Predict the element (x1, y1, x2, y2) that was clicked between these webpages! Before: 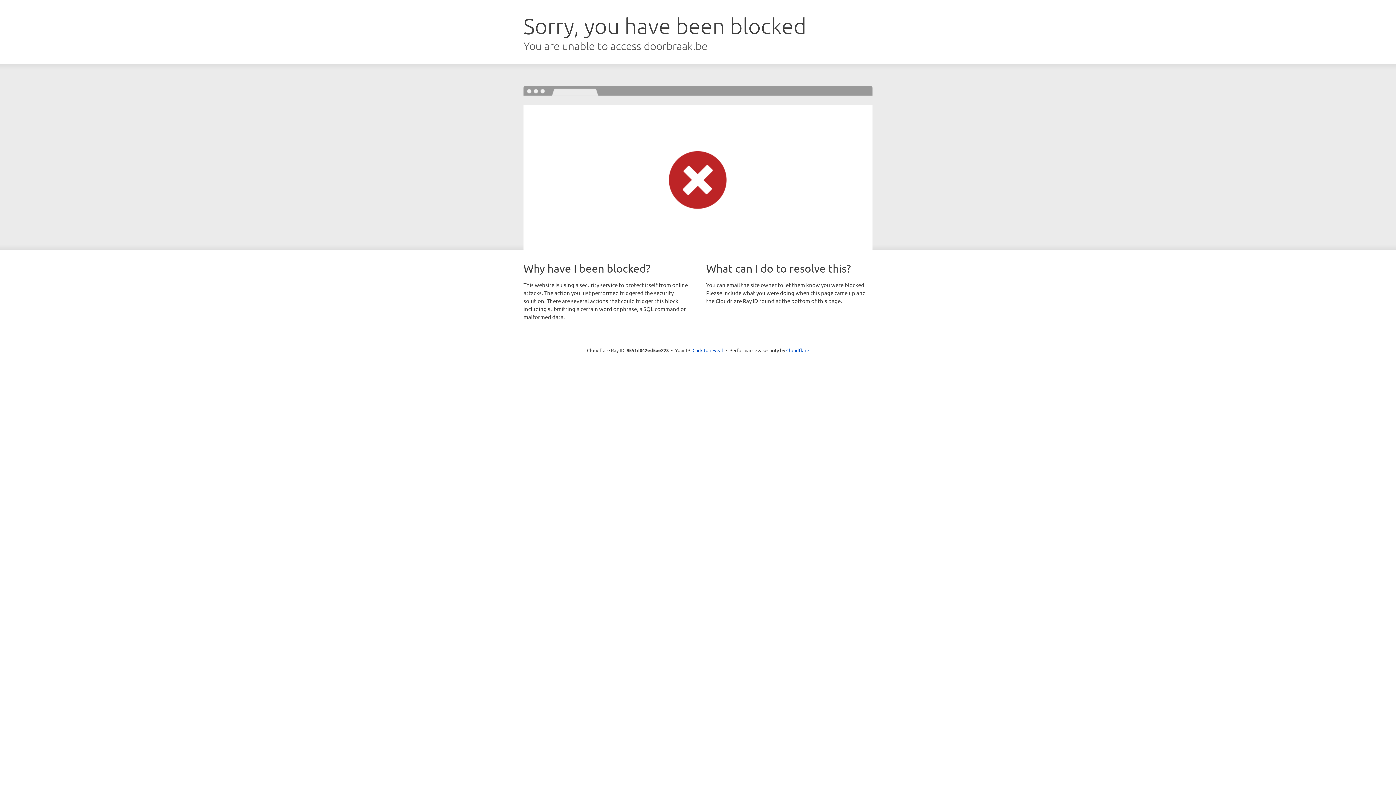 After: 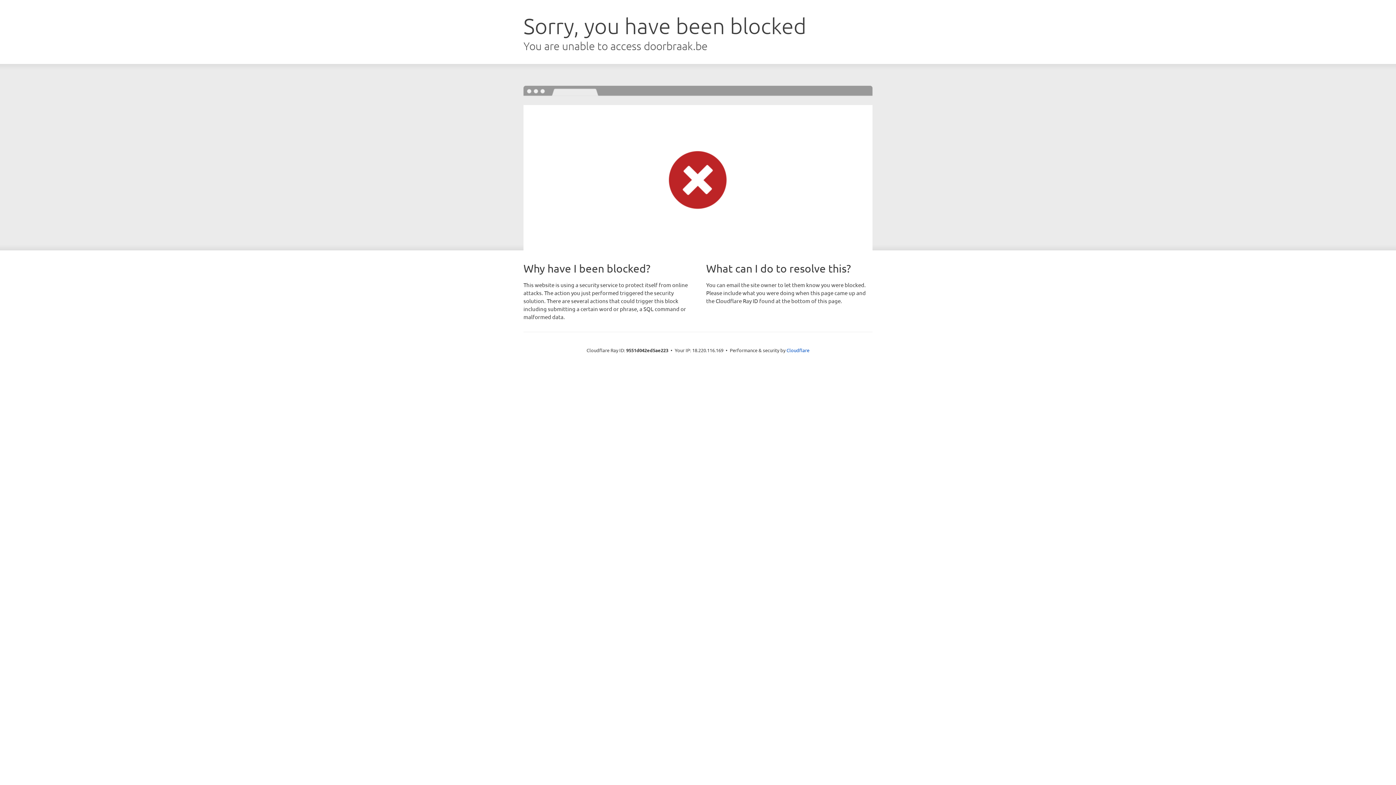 Action: label: Click to reveal bbox: (692, 346, 723, 353)